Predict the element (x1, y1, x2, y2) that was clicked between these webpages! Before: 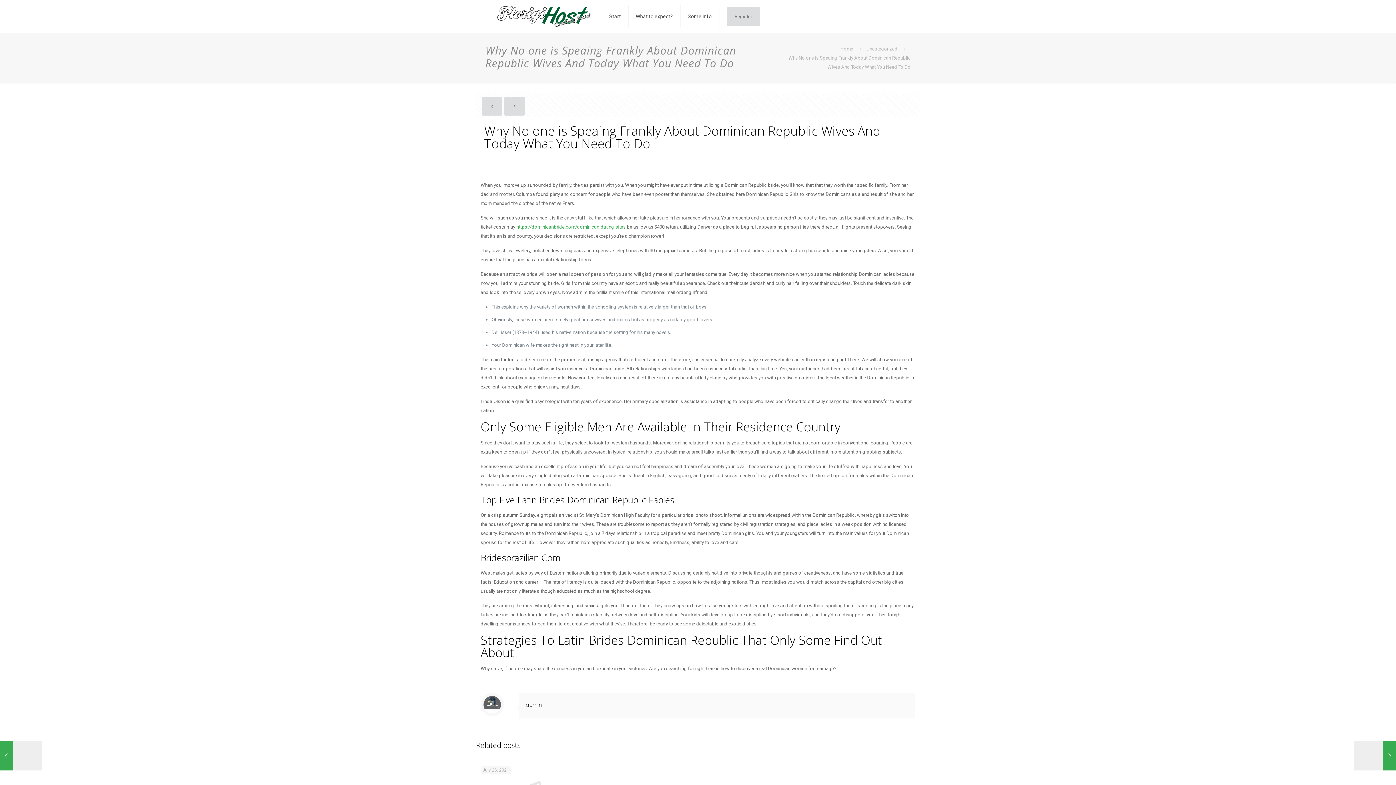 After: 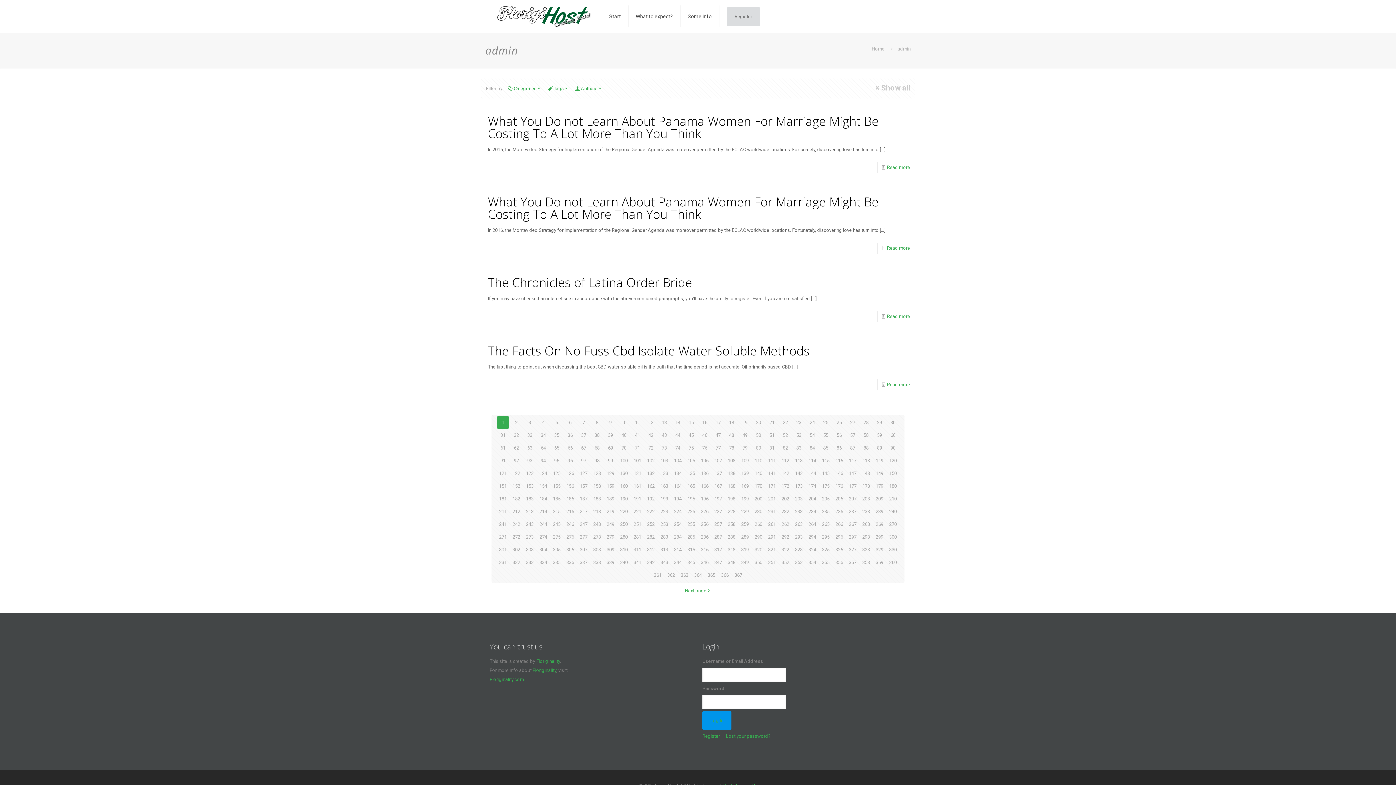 Action: label: admin bbox: (526, 701, 541, 708)